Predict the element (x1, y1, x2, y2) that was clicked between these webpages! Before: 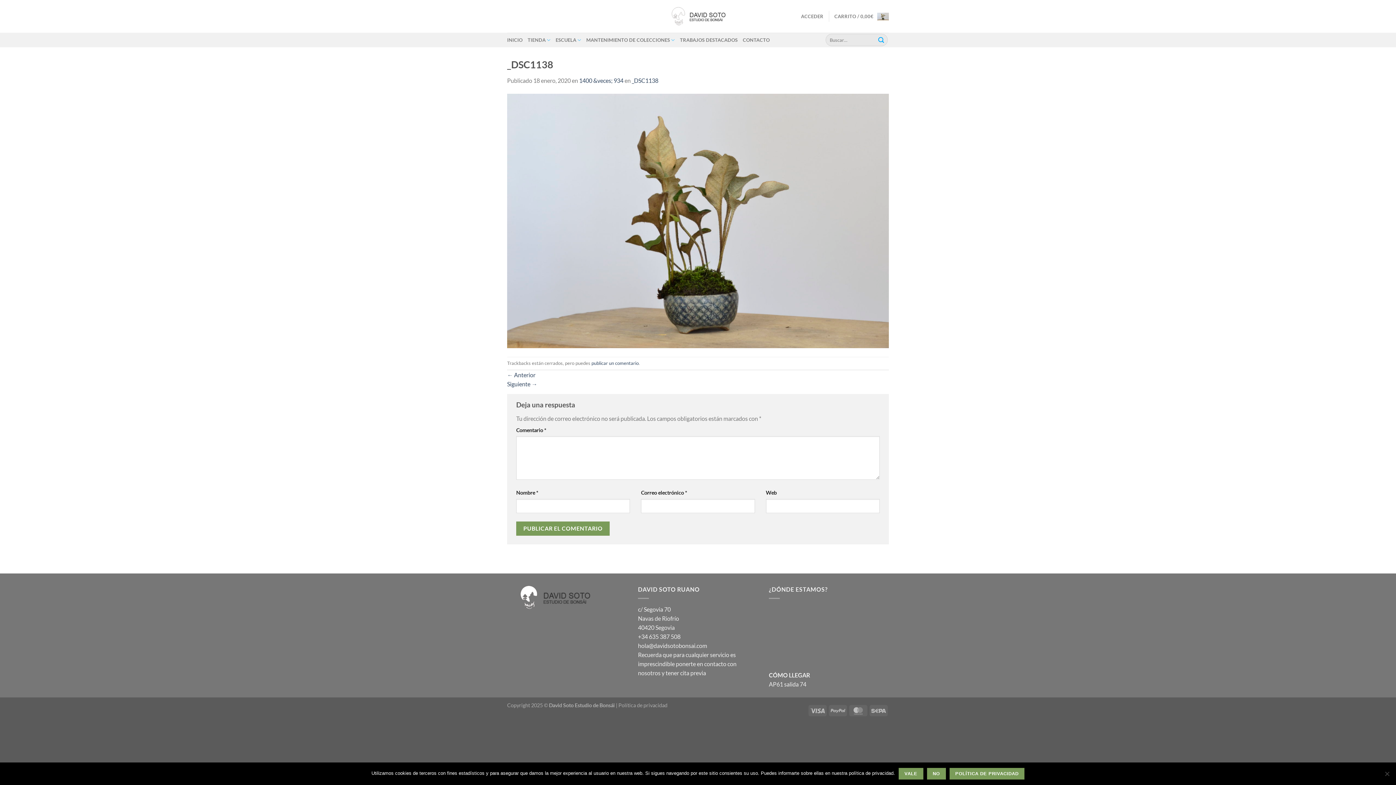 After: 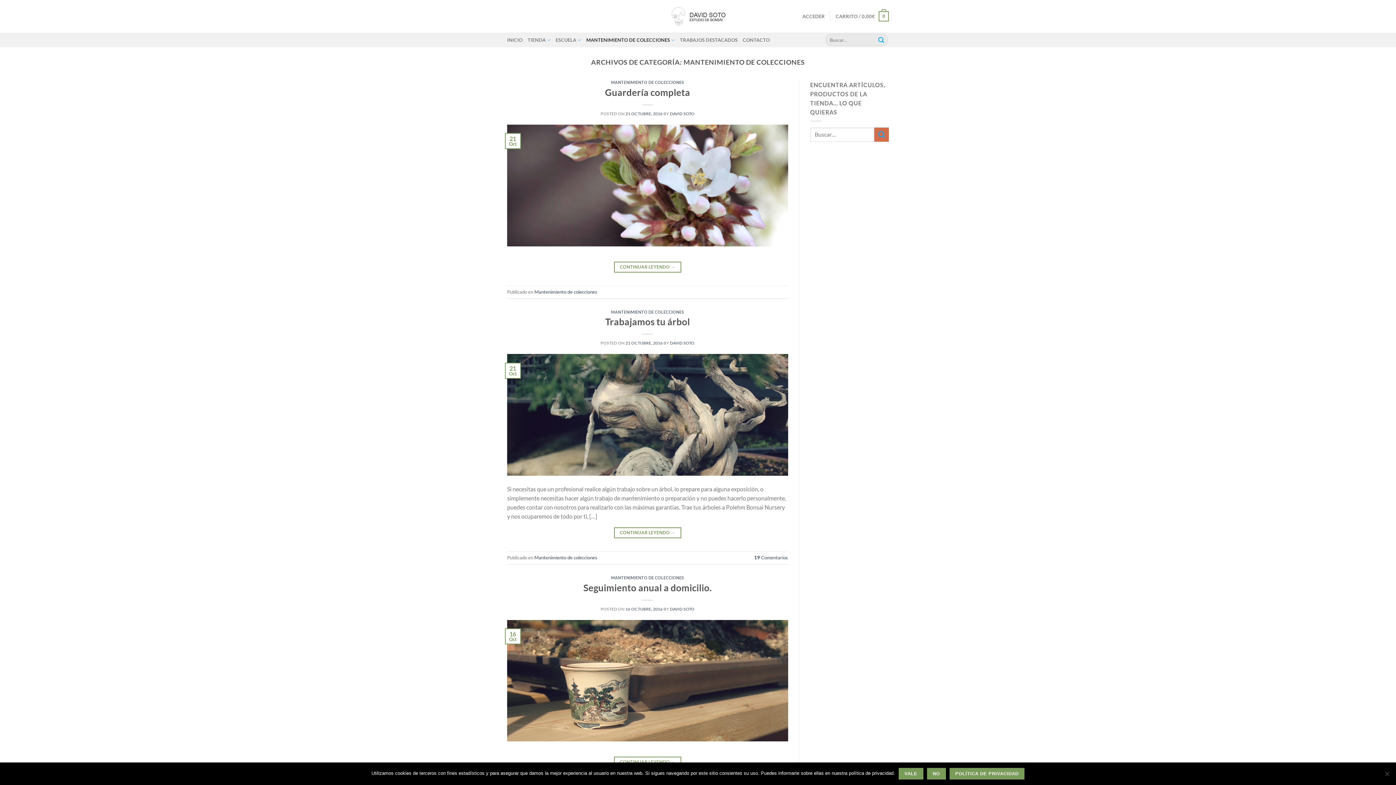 Action: bbox: (586, 32, 675, 47) label: MANTENIMIENTO DE COLECCIONES